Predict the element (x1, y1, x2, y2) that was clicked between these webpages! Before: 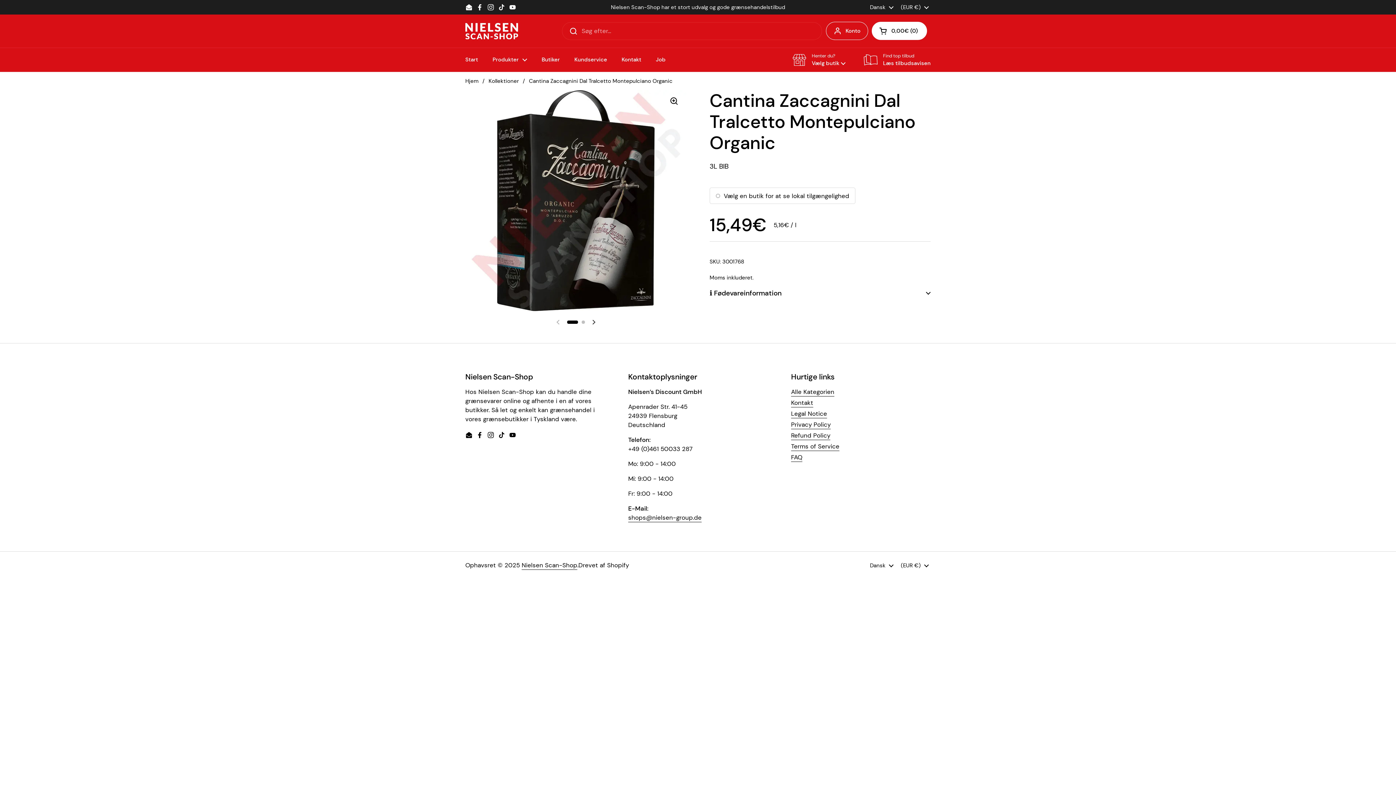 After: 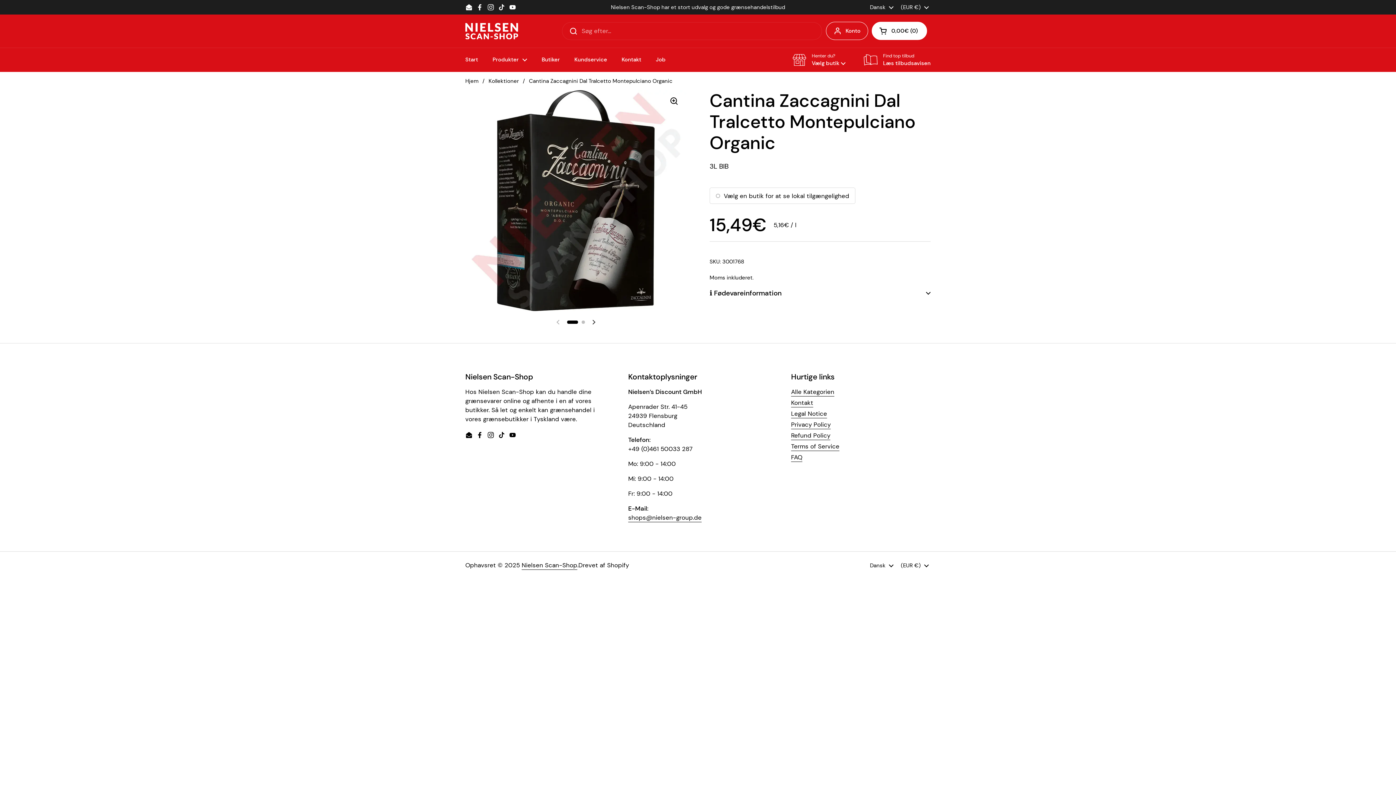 Action: bbox: (509, 3, 516, 10) label: YouTube